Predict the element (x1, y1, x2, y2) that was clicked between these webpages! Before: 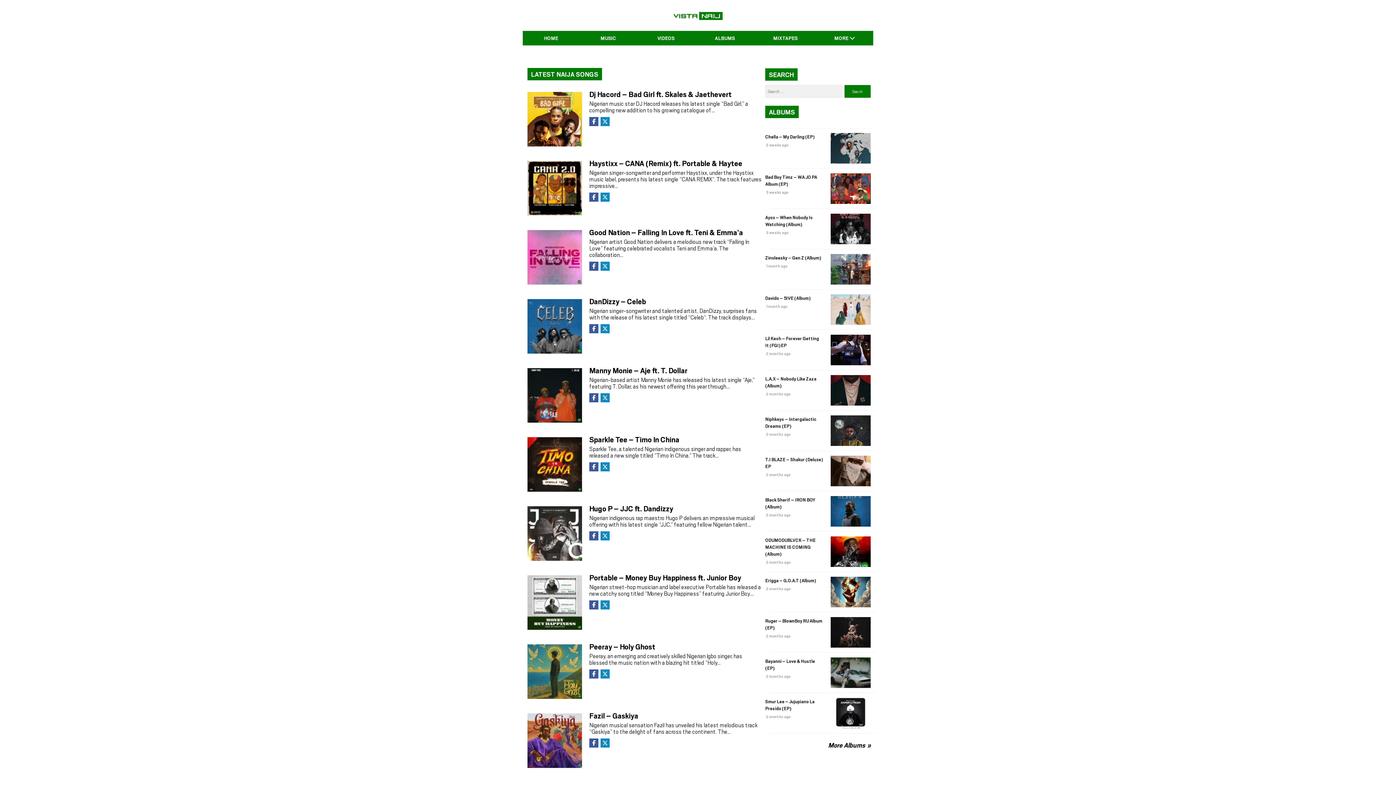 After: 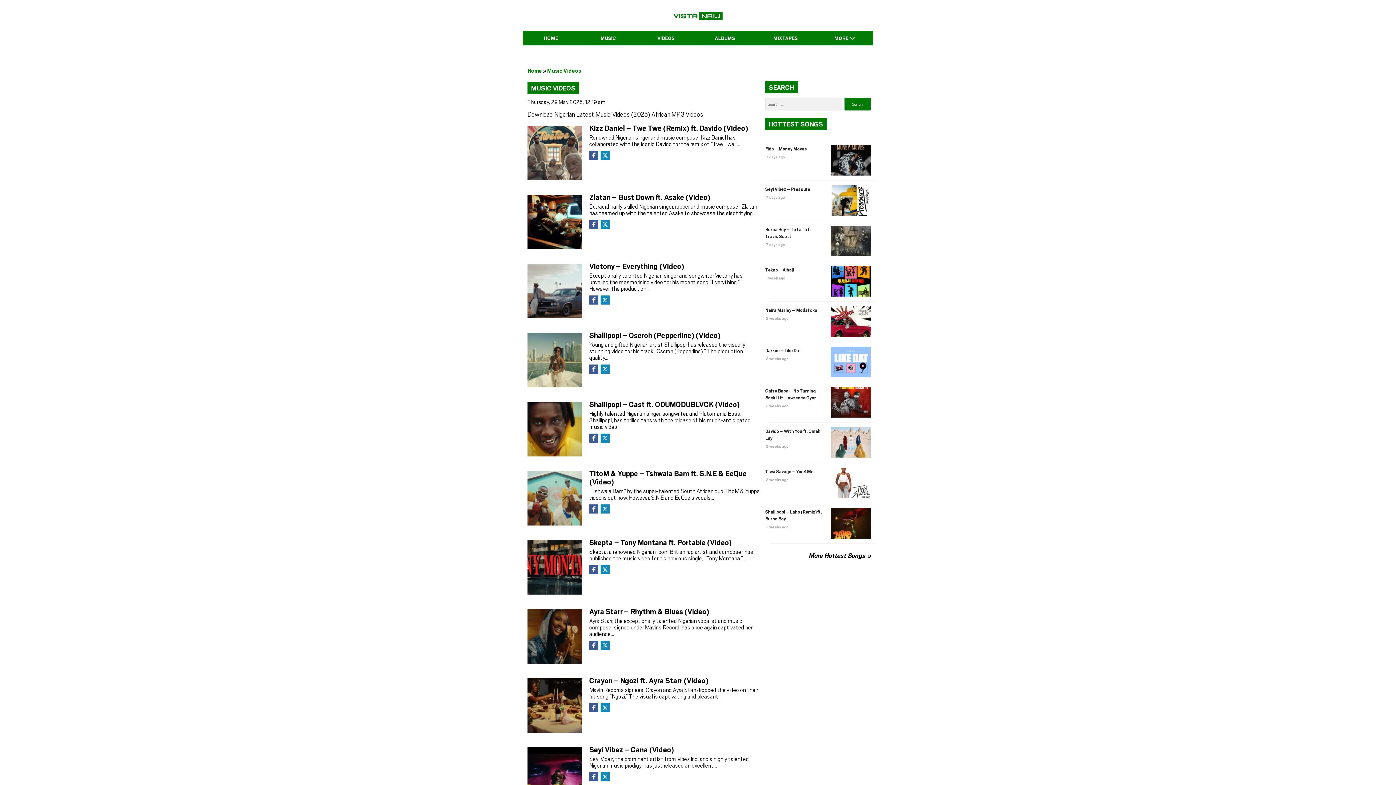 Action: bbox: (637, 30, 695, 45) label: VIDEOS